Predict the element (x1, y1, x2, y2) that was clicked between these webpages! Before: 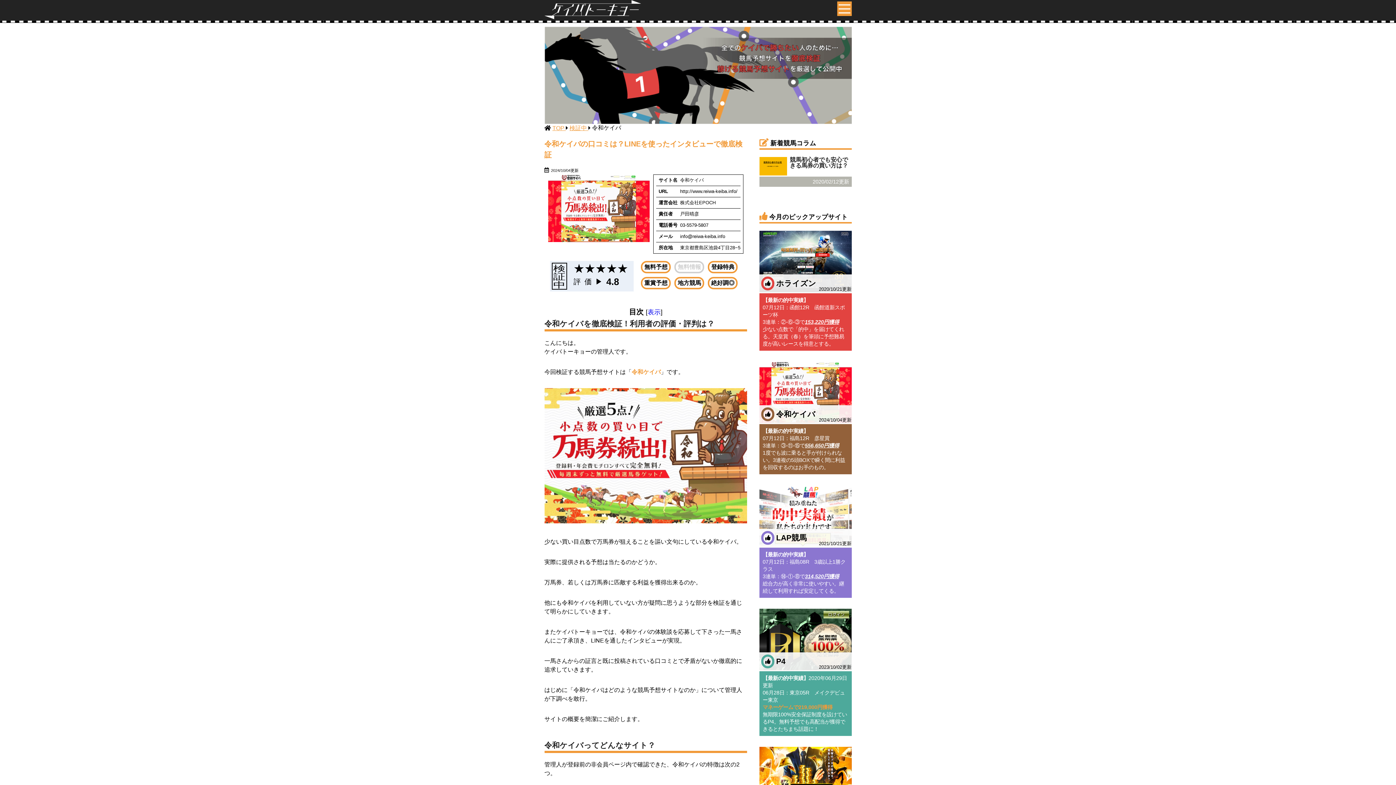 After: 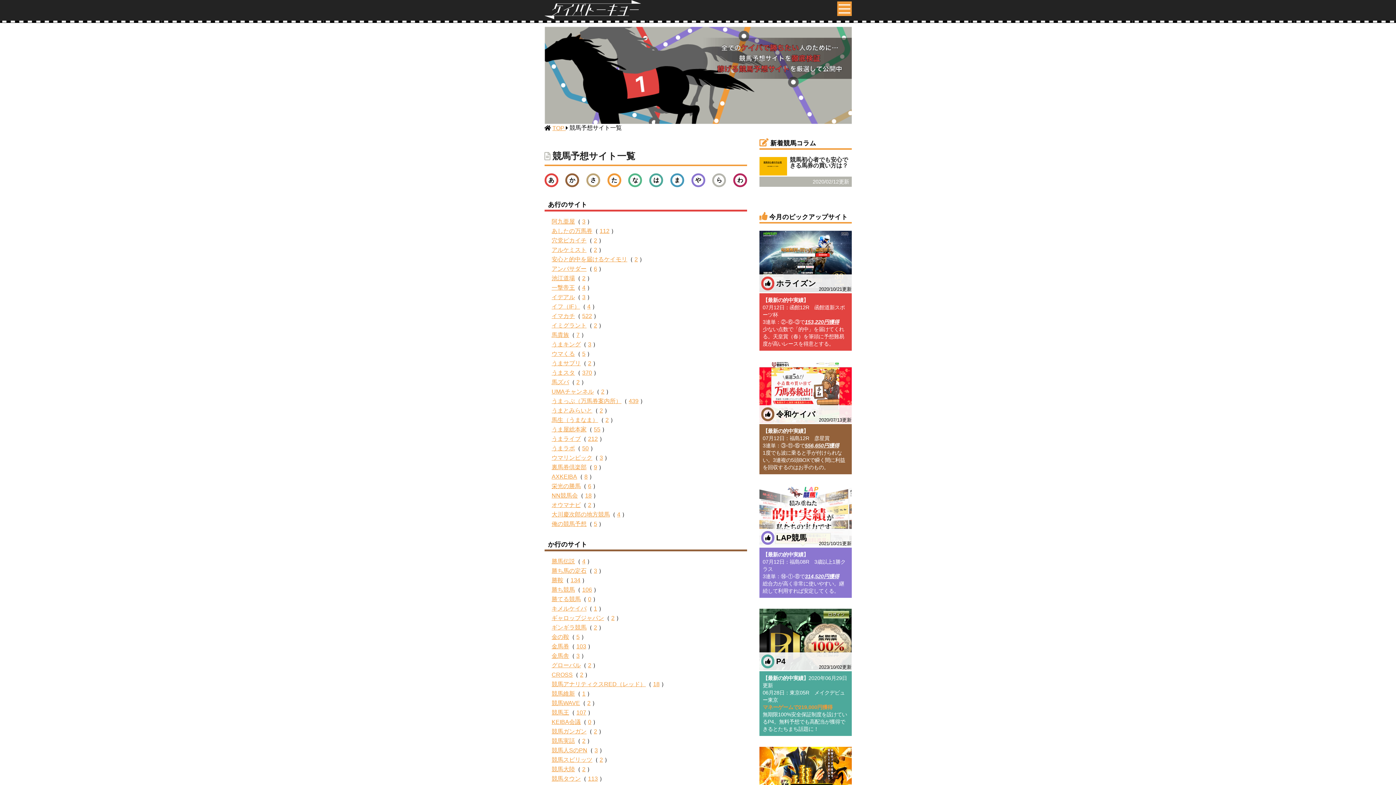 Action: label: 検証中  bbox: (569, 125, 588, 131)